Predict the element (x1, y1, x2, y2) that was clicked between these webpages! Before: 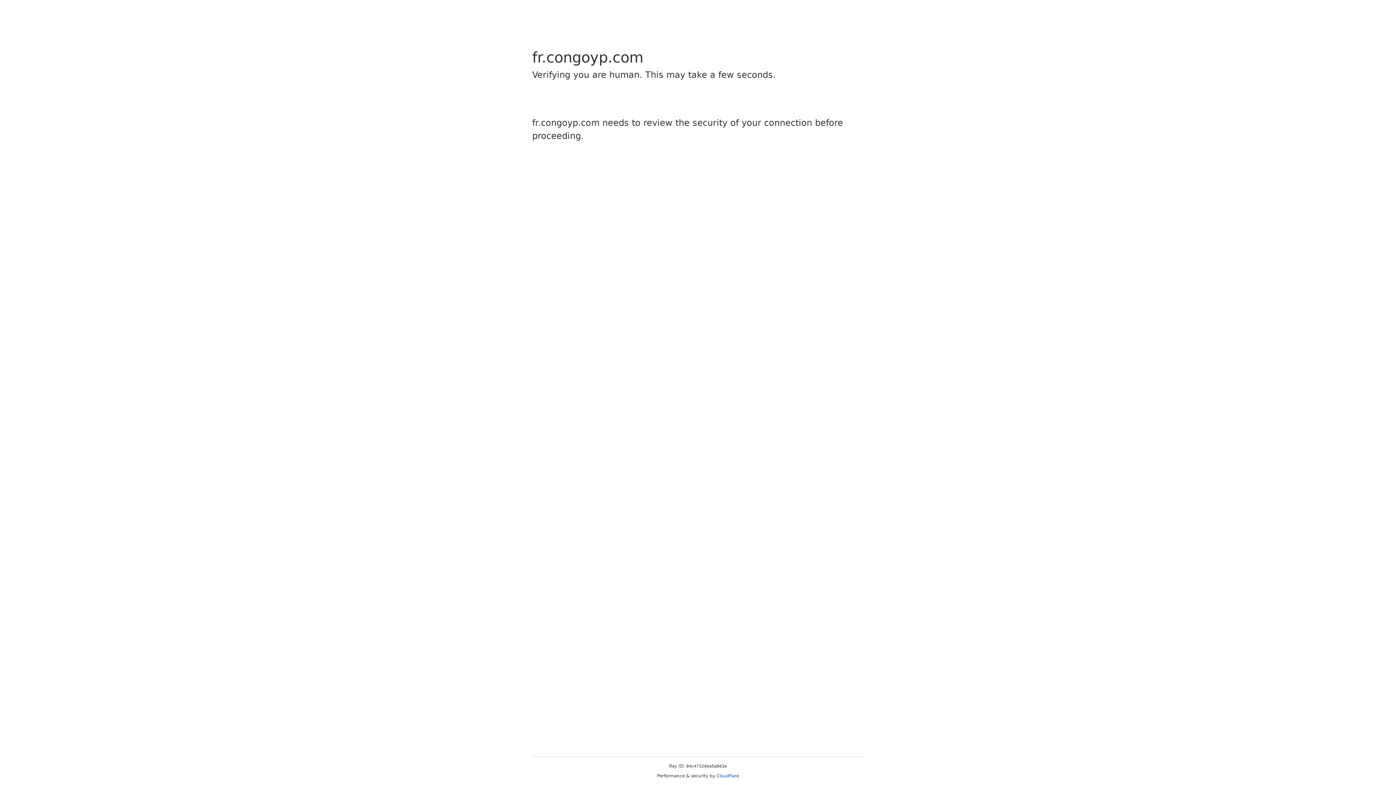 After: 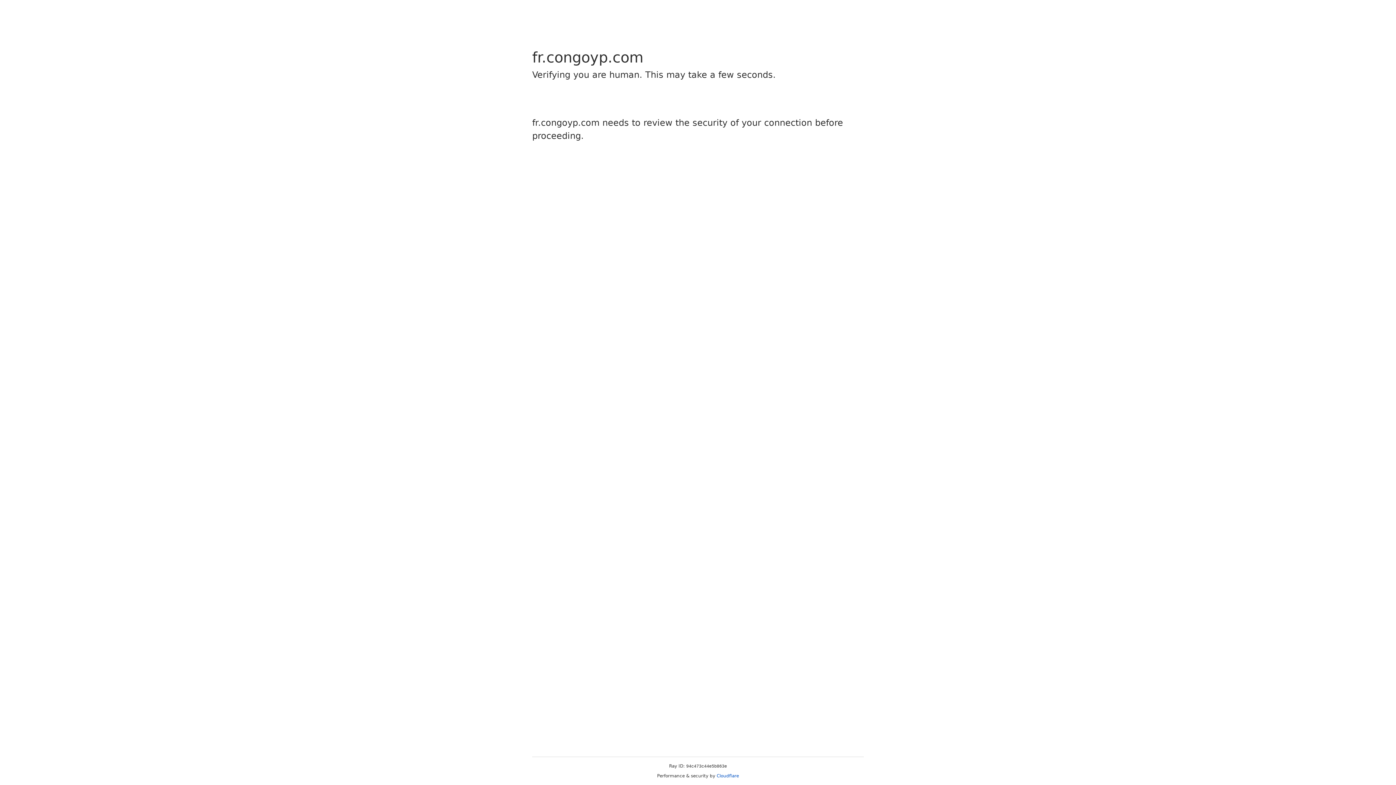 Action: bbox: (716, 773, 739, 778) label: Cloudflare